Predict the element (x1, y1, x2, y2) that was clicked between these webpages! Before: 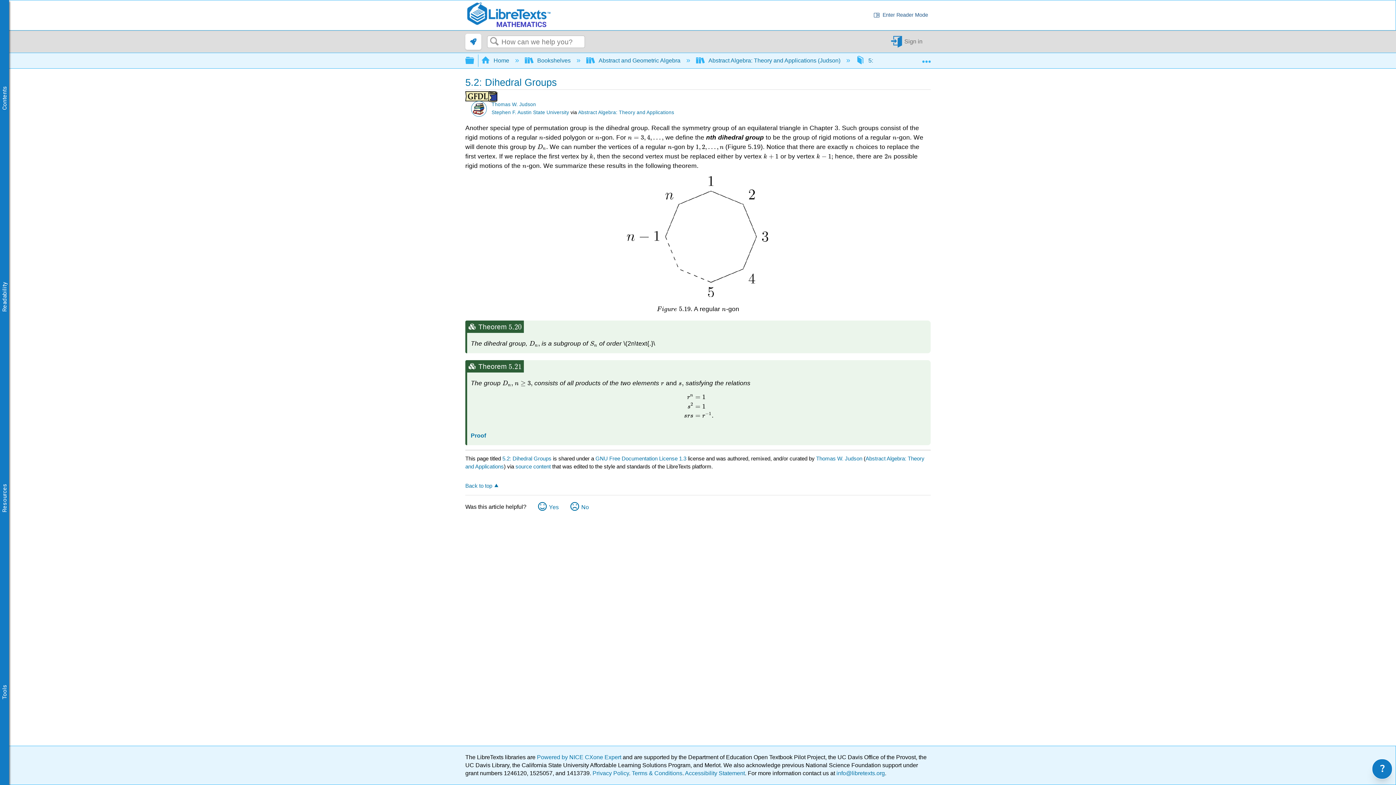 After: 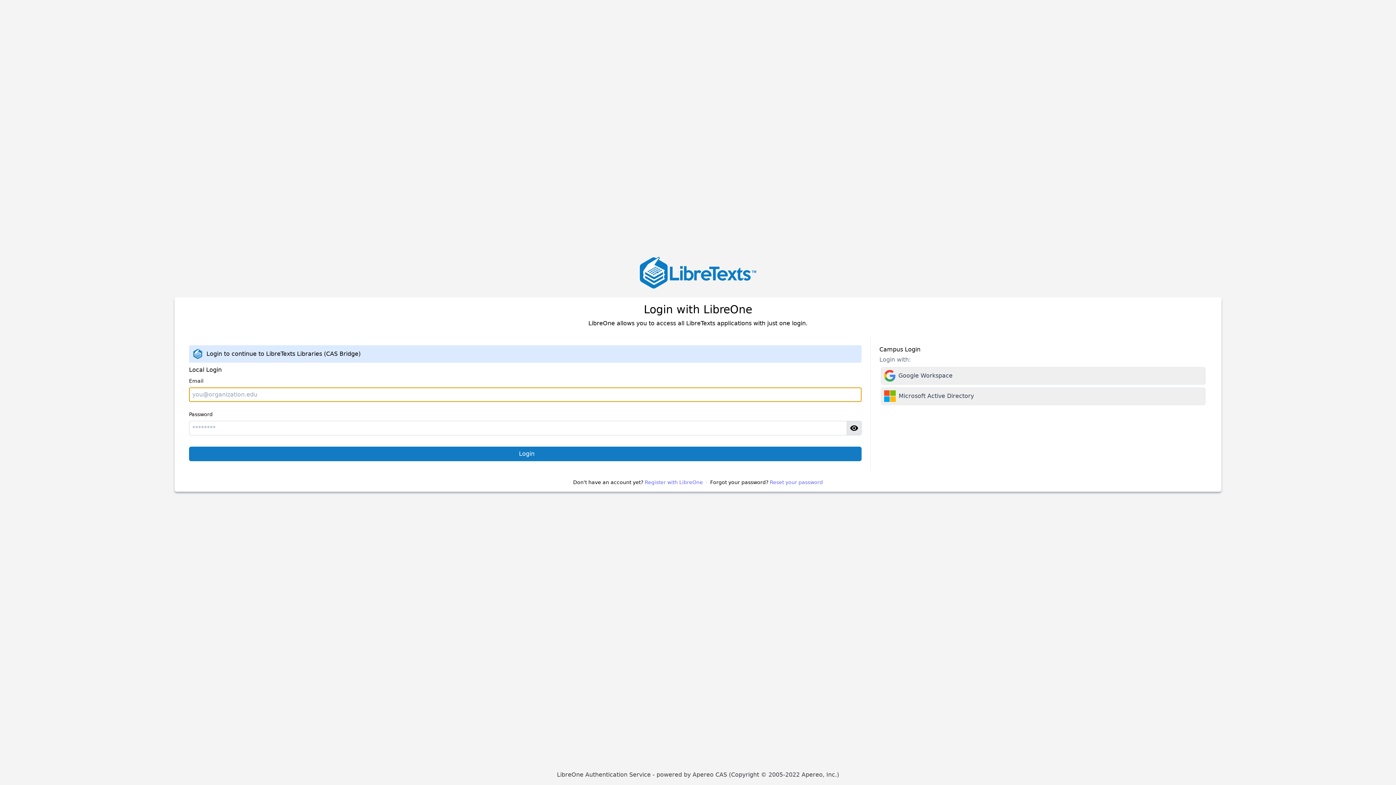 Action: label: Sign in bbox: (890, 35, 925, 47)